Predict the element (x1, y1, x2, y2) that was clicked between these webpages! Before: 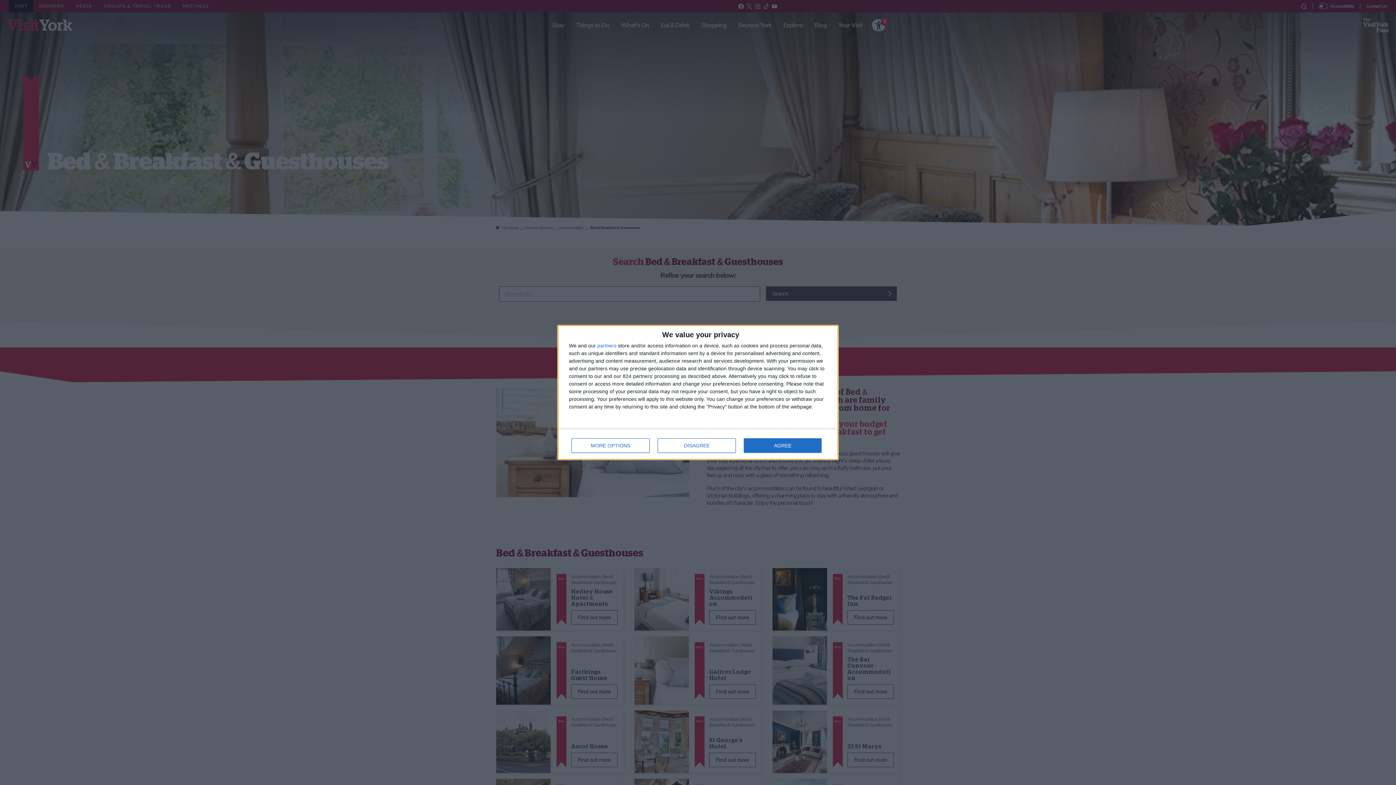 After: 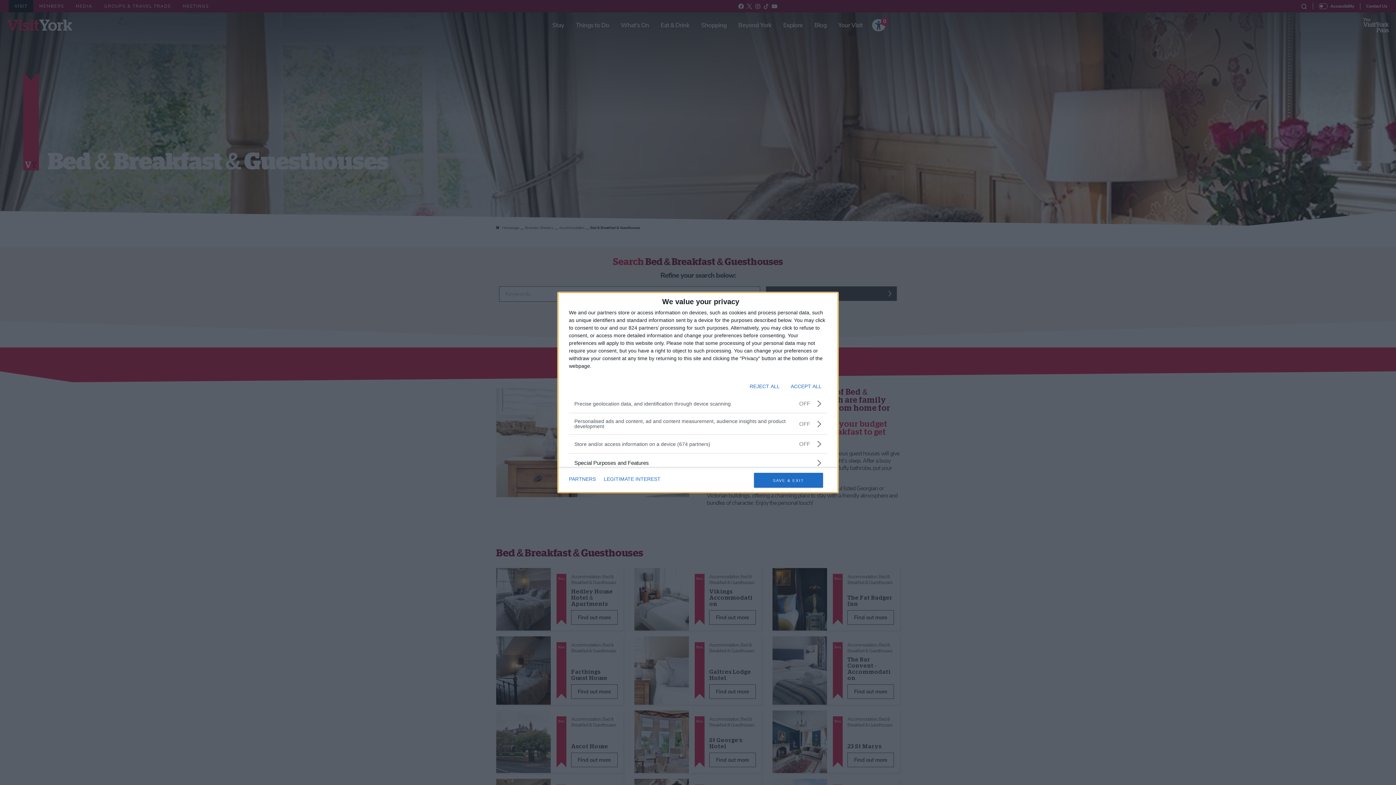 Action: label: MORE OPTIONS bbox: (571, 438, 649, 453)